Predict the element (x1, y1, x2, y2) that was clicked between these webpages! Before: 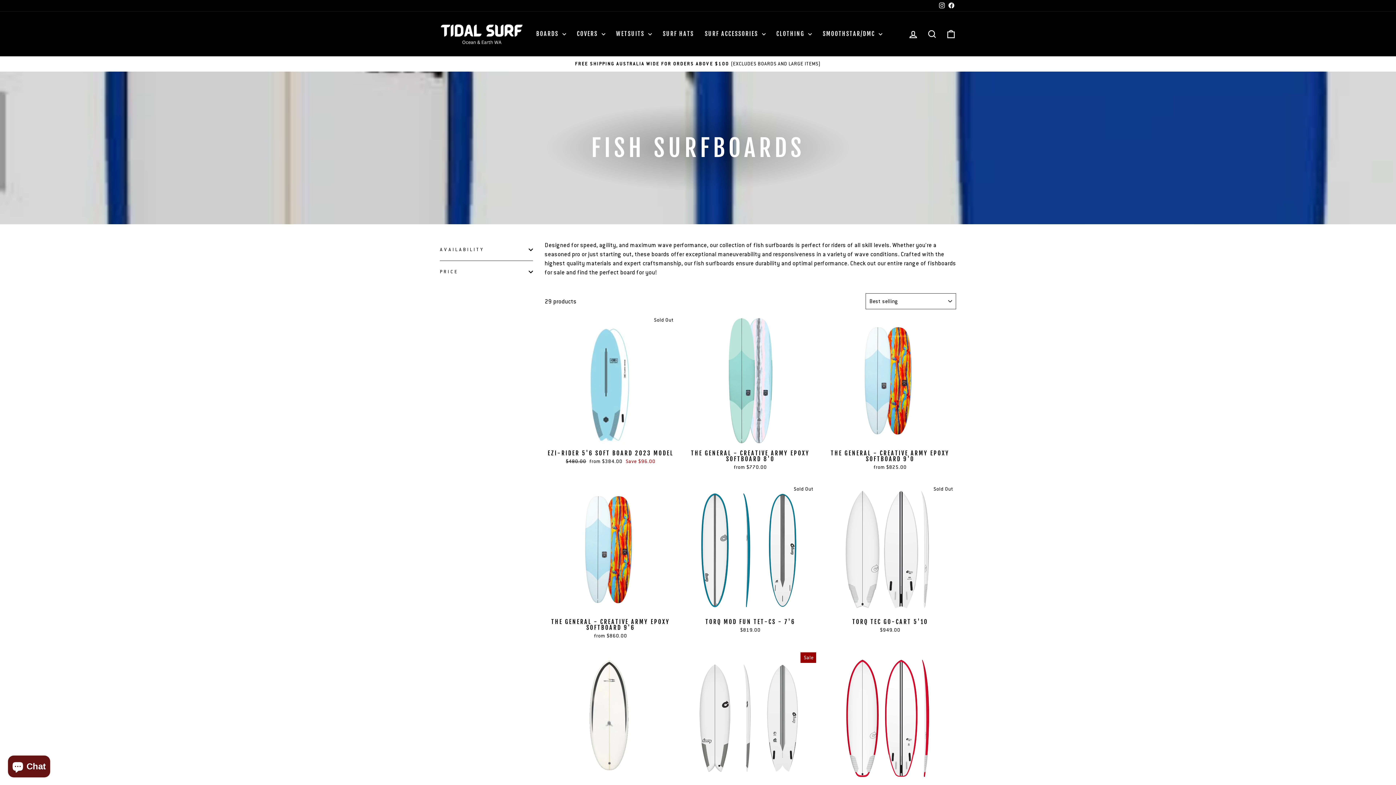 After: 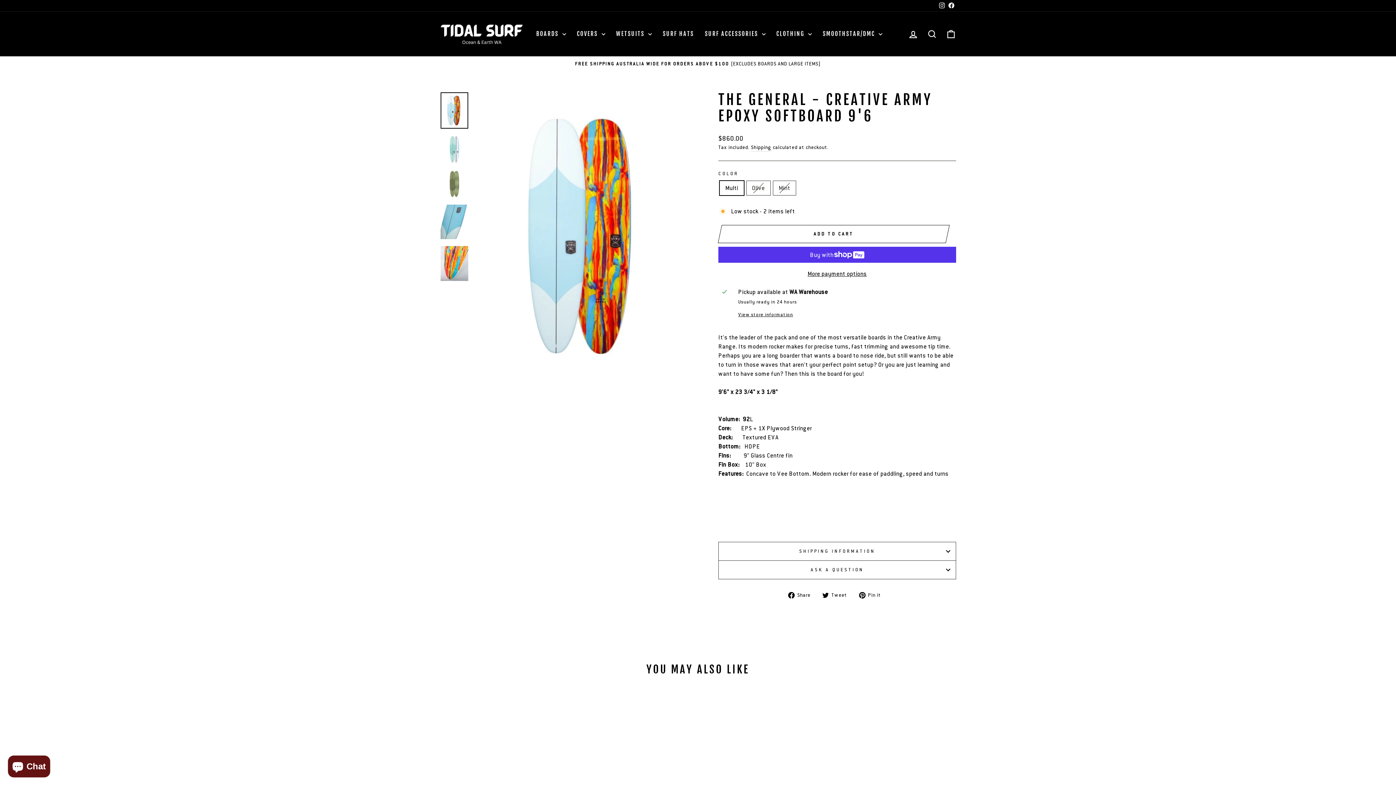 Action: bbox: (544, 615, 676, 641) label: THE GENERAL - CREATIVE ARMY EPOXY SOFTBOARD 9'6
from $860.00